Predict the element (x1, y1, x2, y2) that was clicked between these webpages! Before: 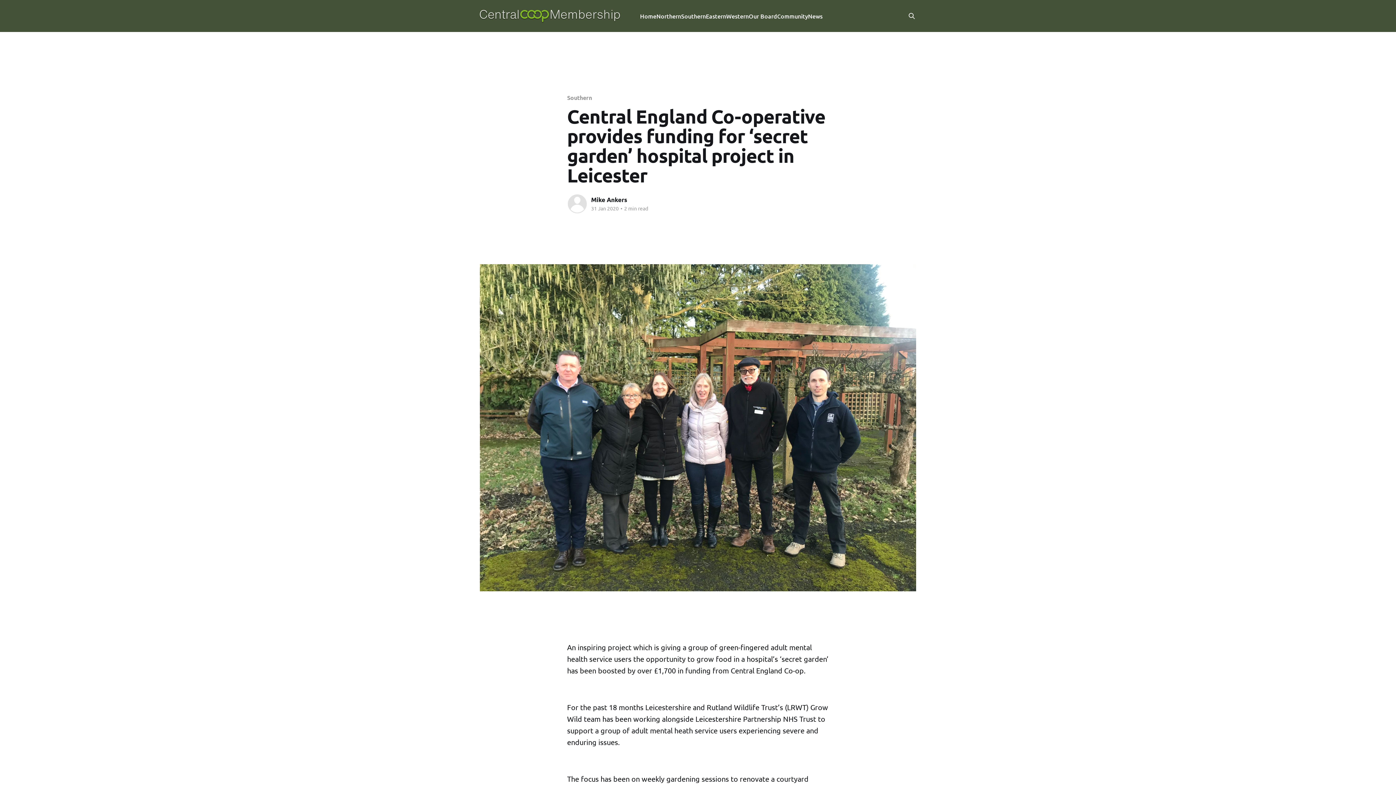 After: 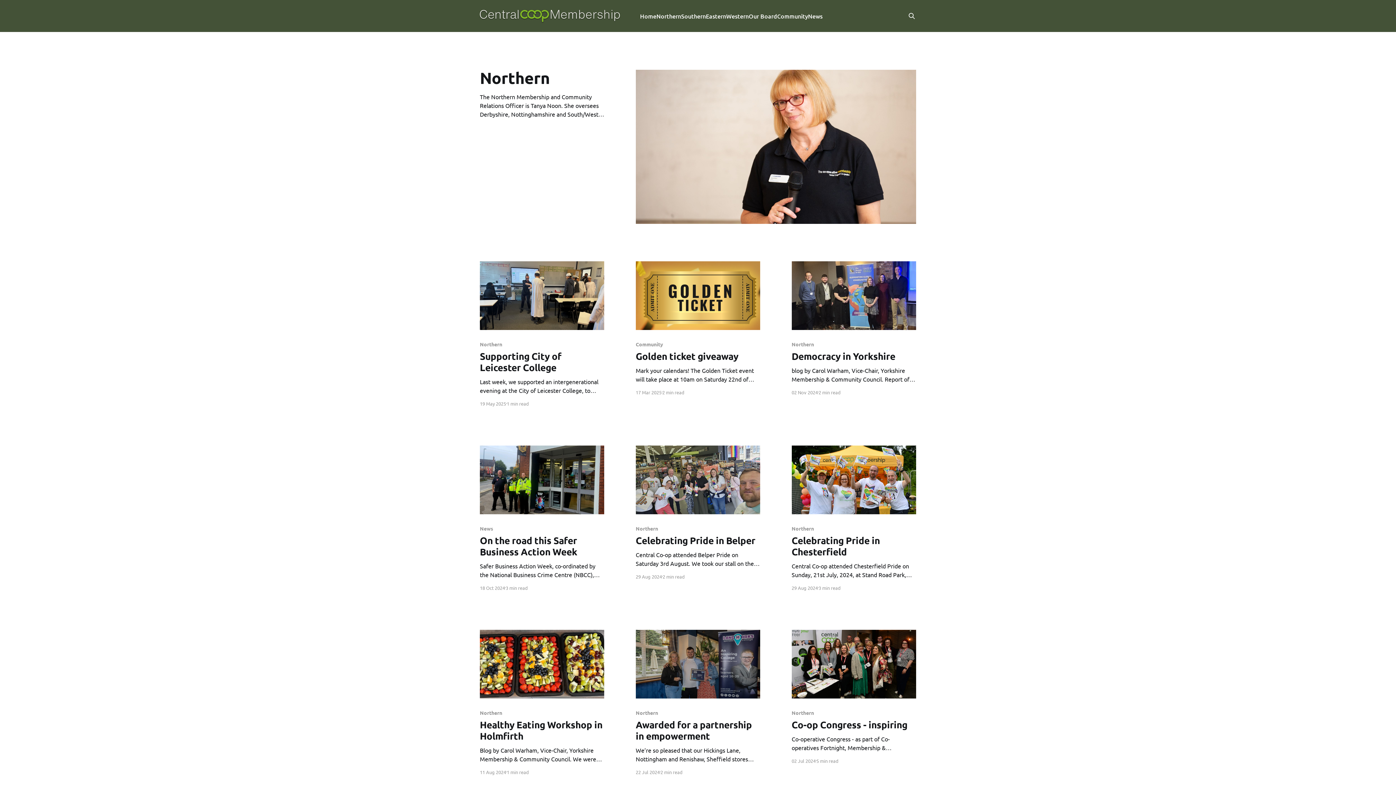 Action: label: Northern bbox: (656, 11, 681, 21)